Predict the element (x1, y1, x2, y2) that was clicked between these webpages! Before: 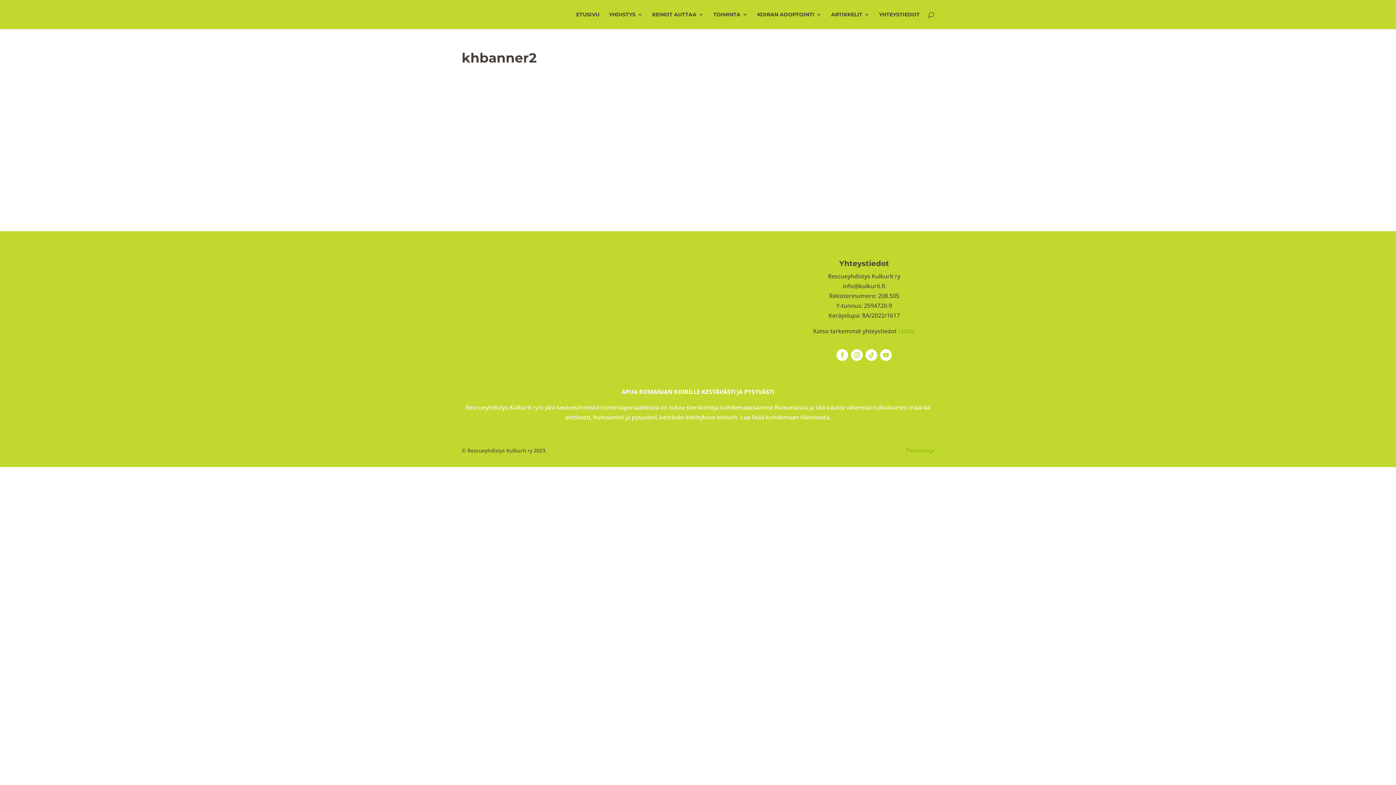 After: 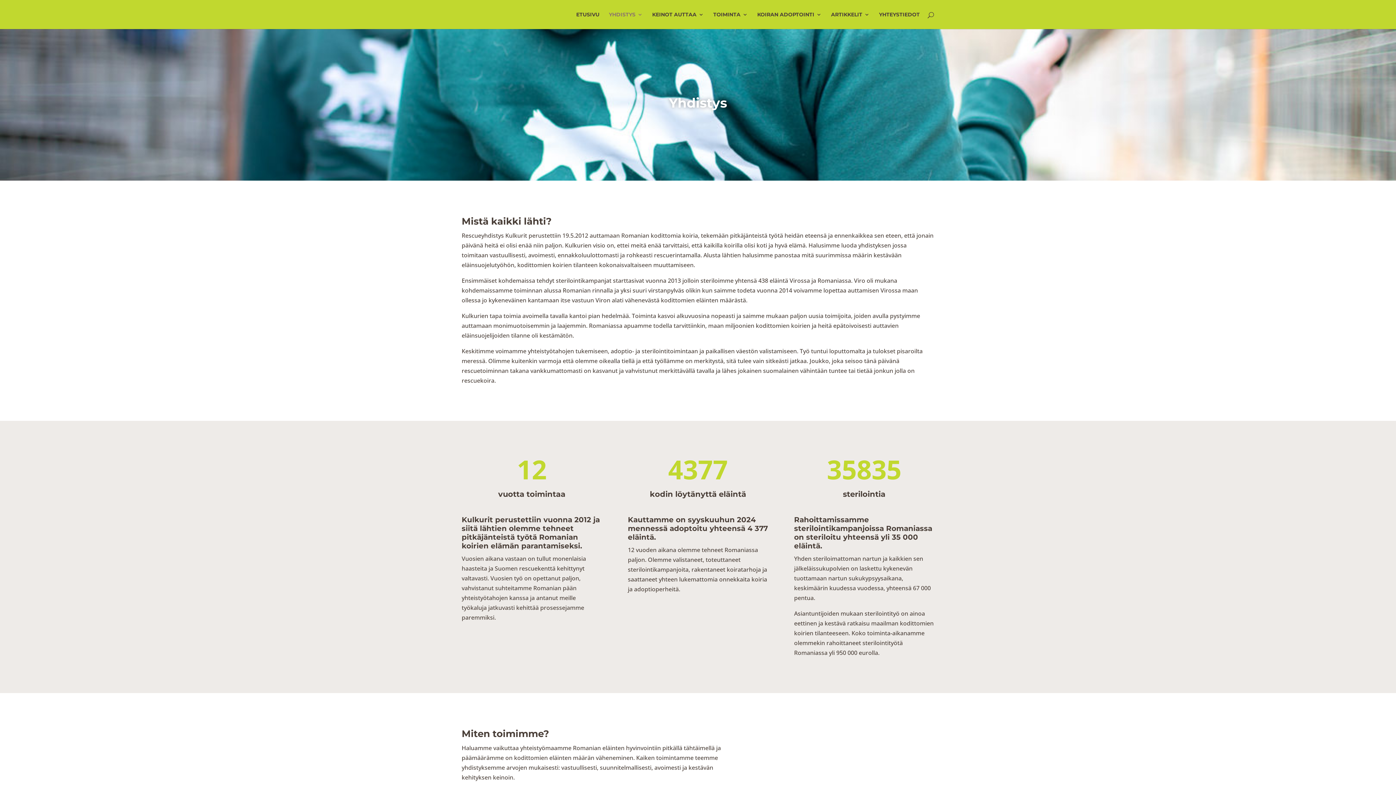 Action: label: YHDISTYS bbox: (609, 12, 642, 29)